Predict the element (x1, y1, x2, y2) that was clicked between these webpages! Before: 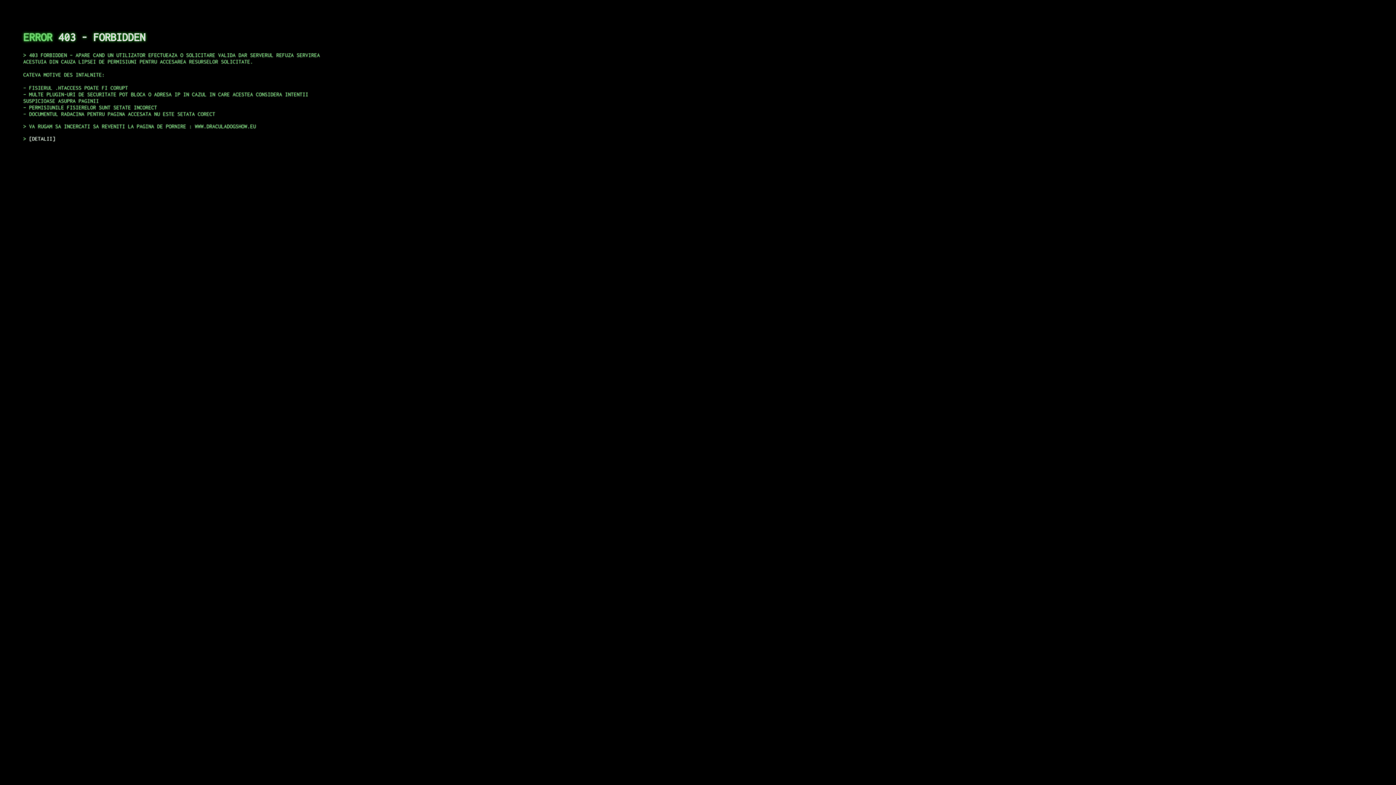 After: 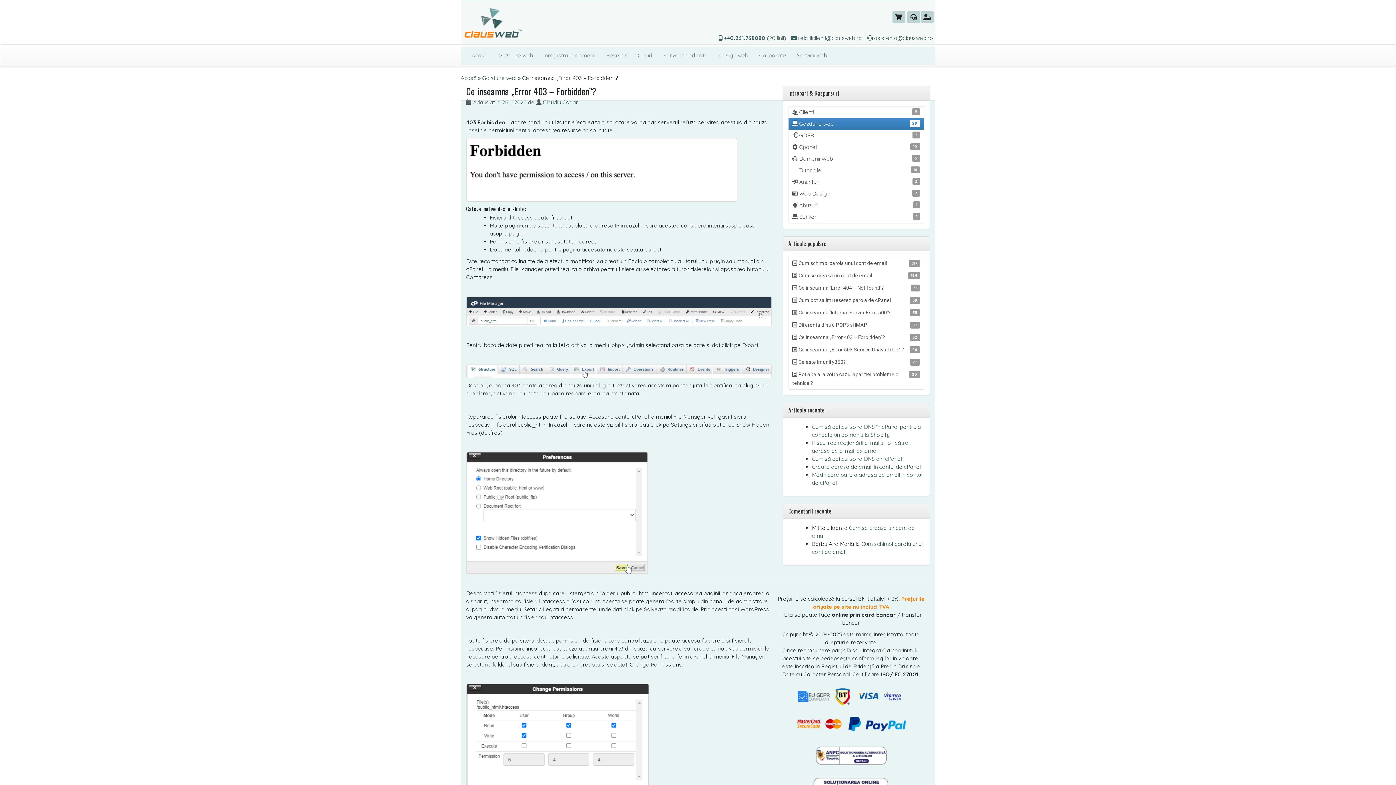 Action: label: DETALII bbox: (29, 135, 55, 141)